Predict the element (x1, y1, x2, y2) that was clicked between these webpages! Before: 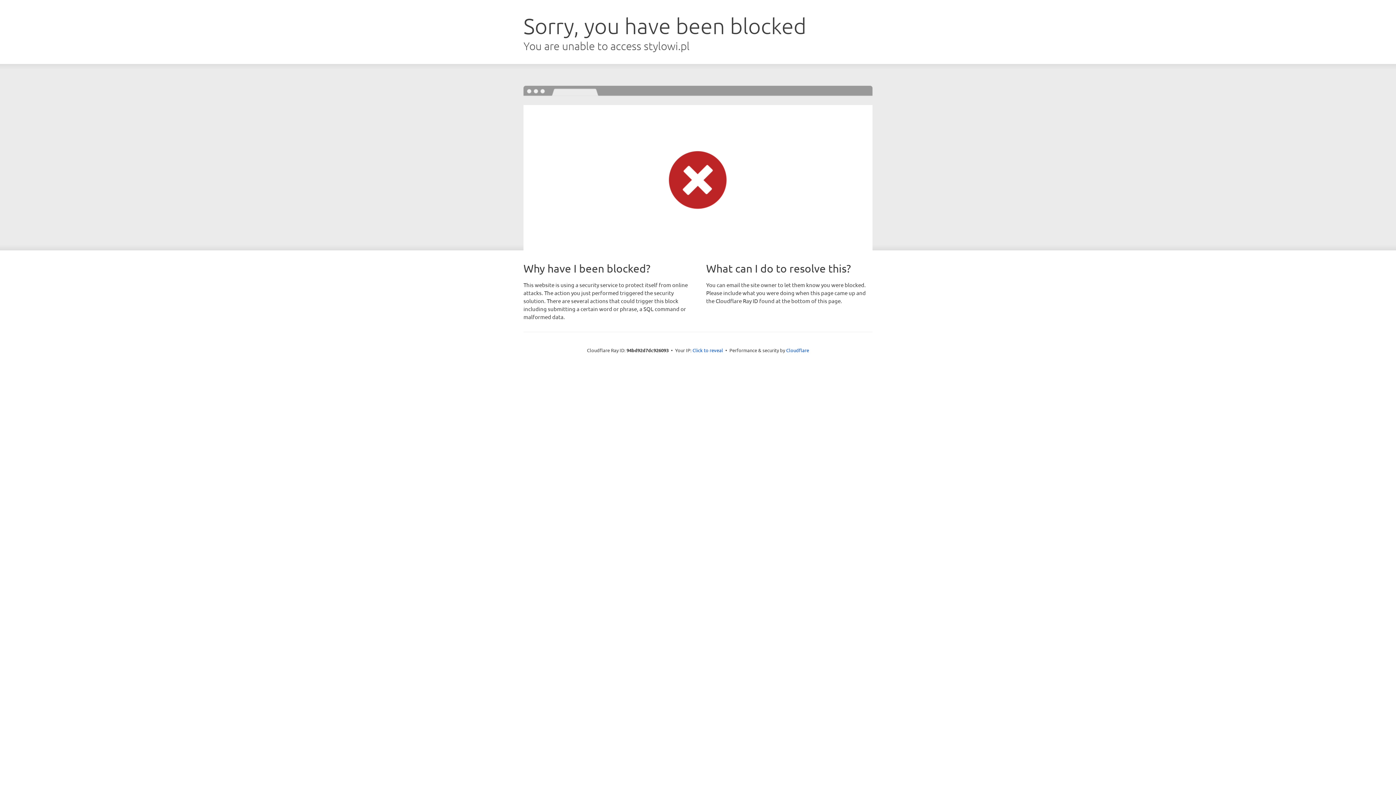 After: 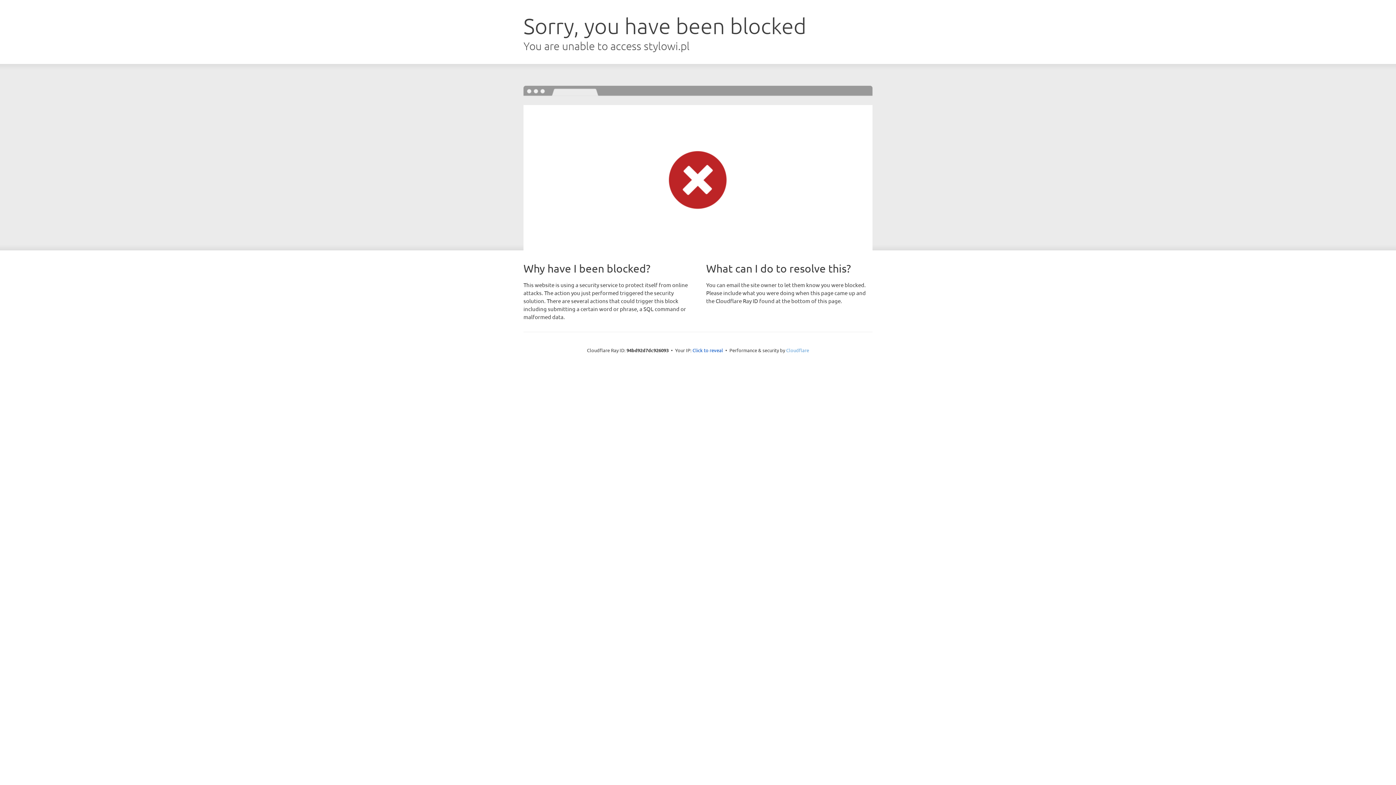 Action: label: Cloudflare bbox: (786, 347, 809, 353)